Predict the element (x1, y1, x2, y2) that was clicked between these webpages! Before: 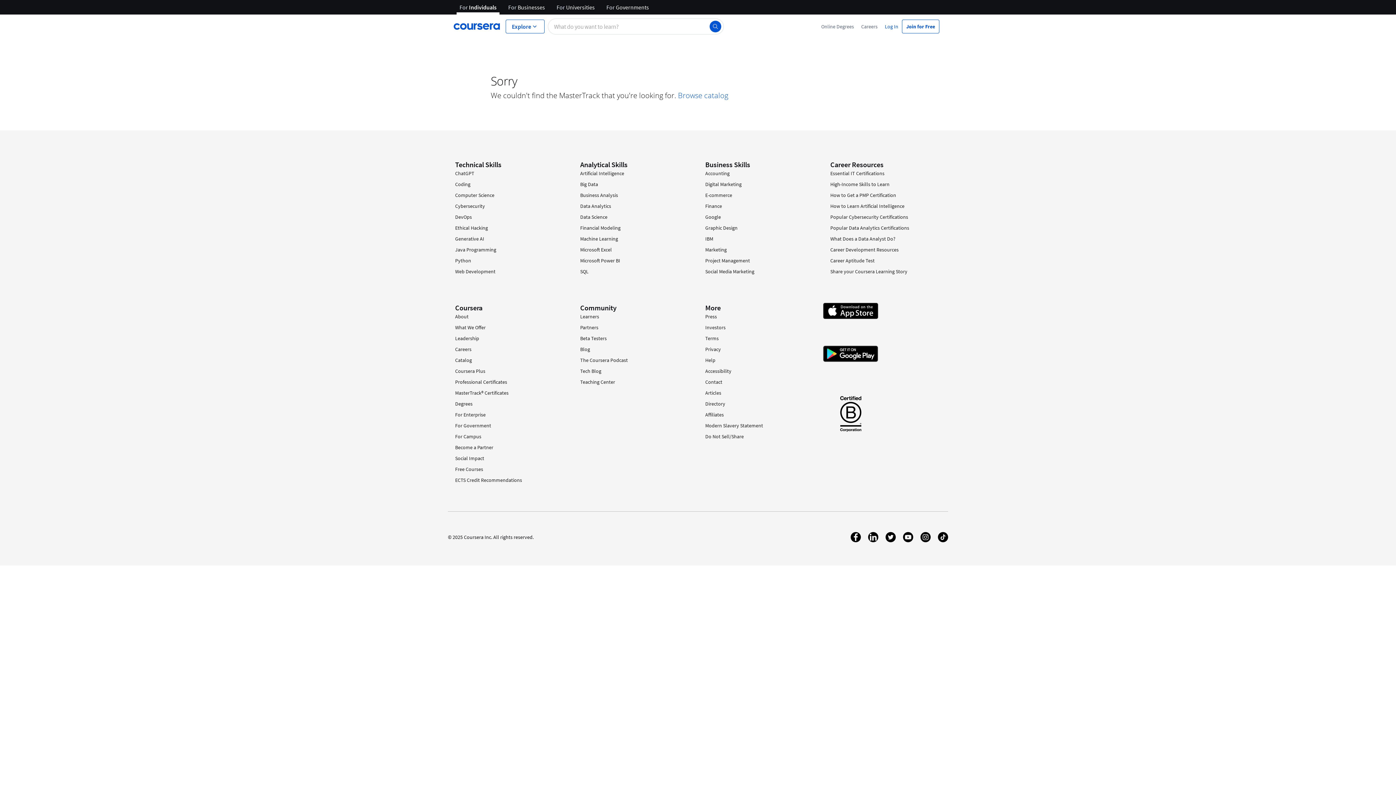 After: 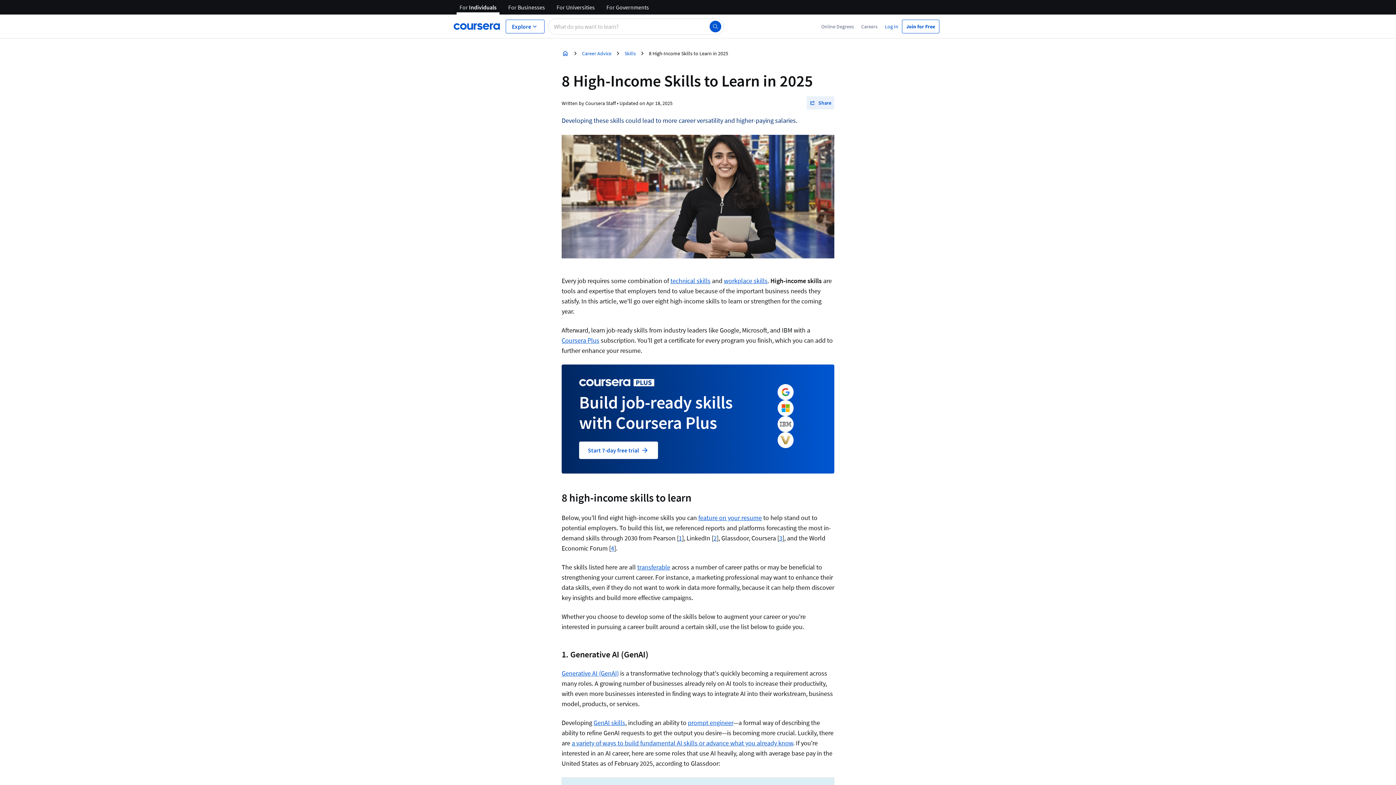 Action: label: High-Income Skills to Learn bbox: (830, 181, 889, 187)